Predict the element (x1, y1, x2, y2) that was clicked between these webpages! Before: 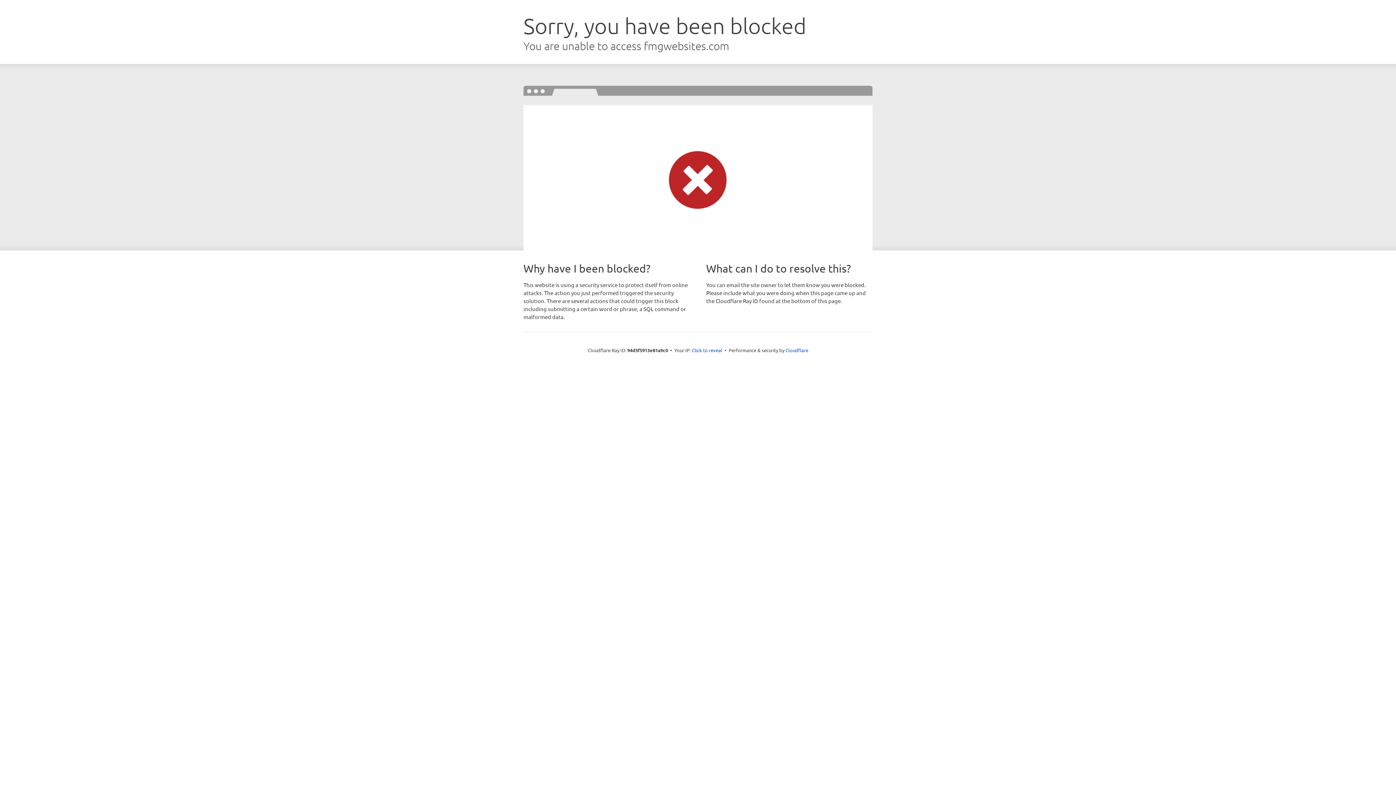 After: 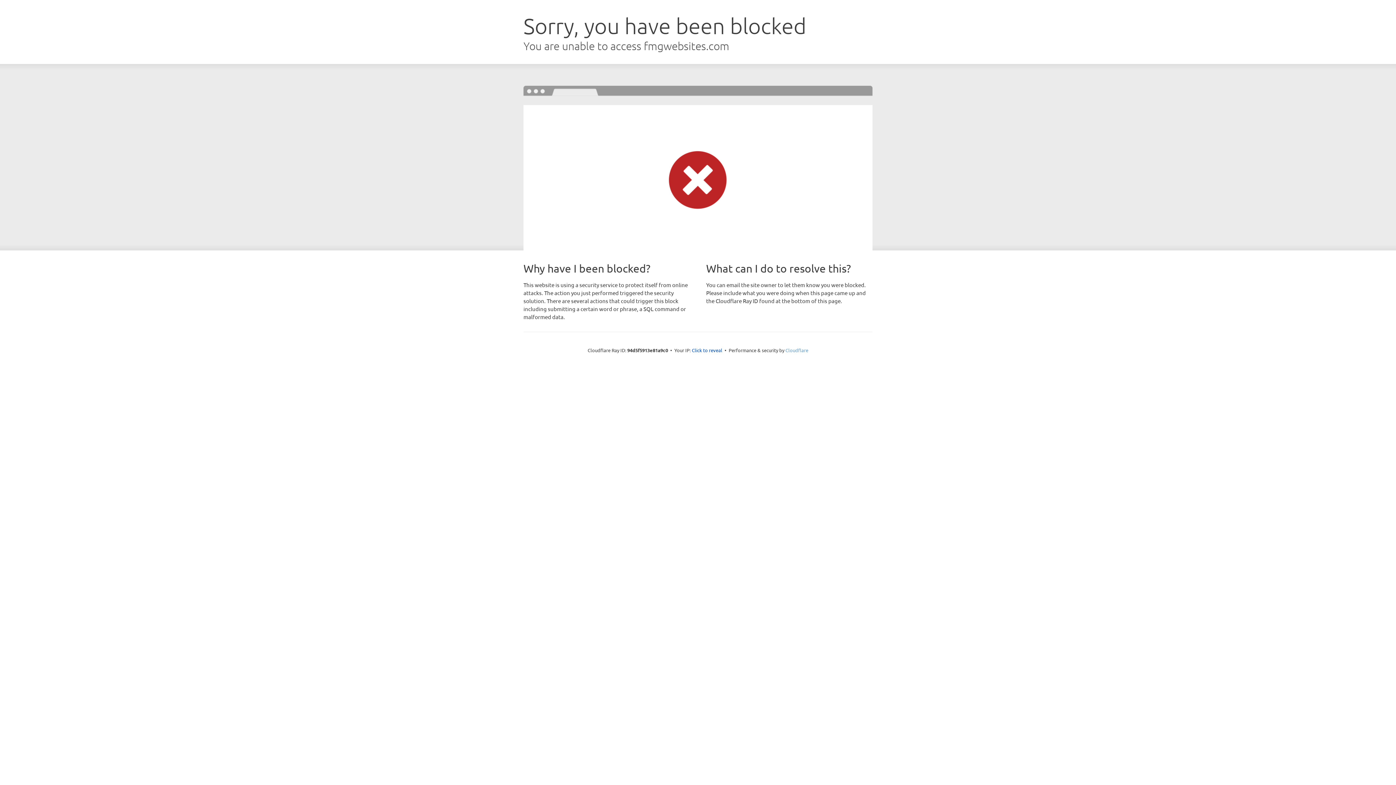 Action: bbox: (785, 347, 808, 353) label: Cloudflare